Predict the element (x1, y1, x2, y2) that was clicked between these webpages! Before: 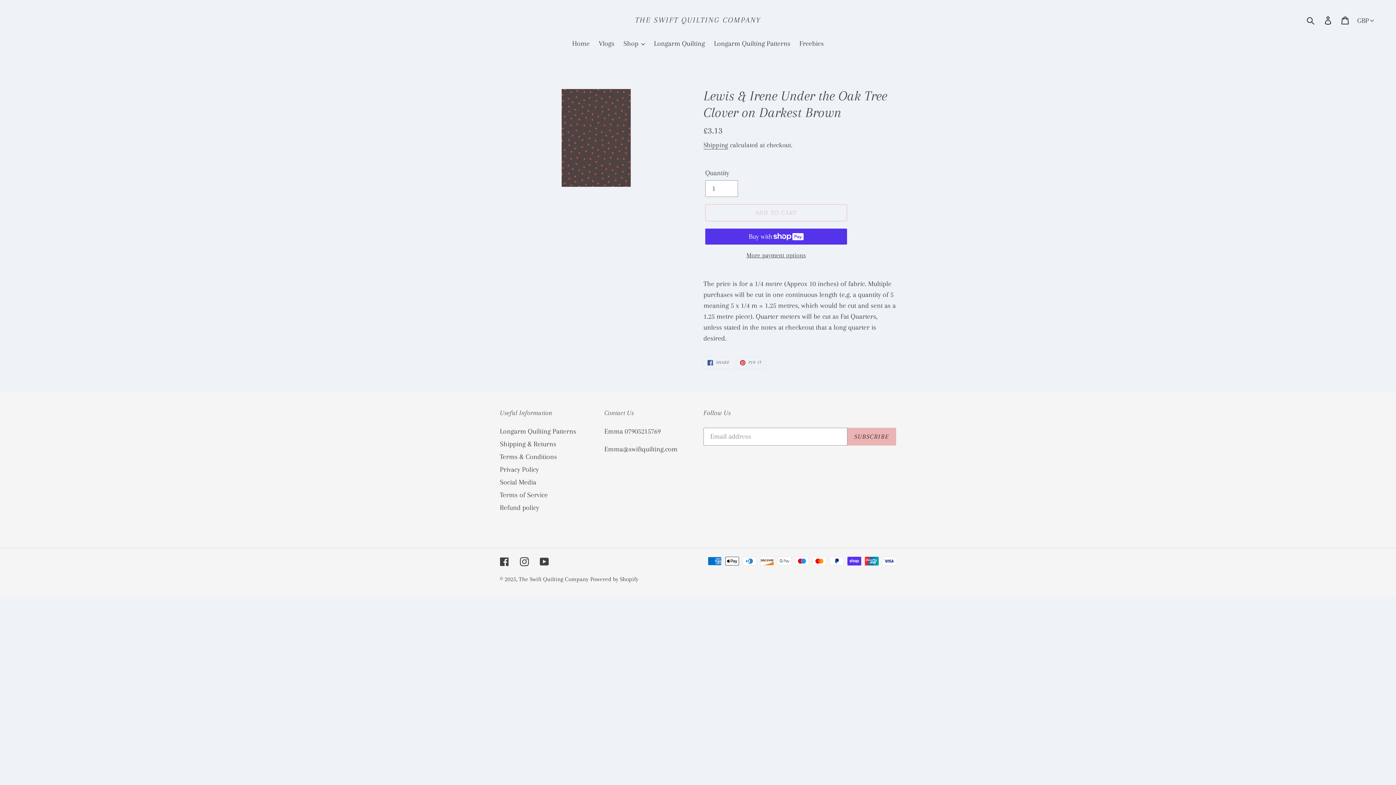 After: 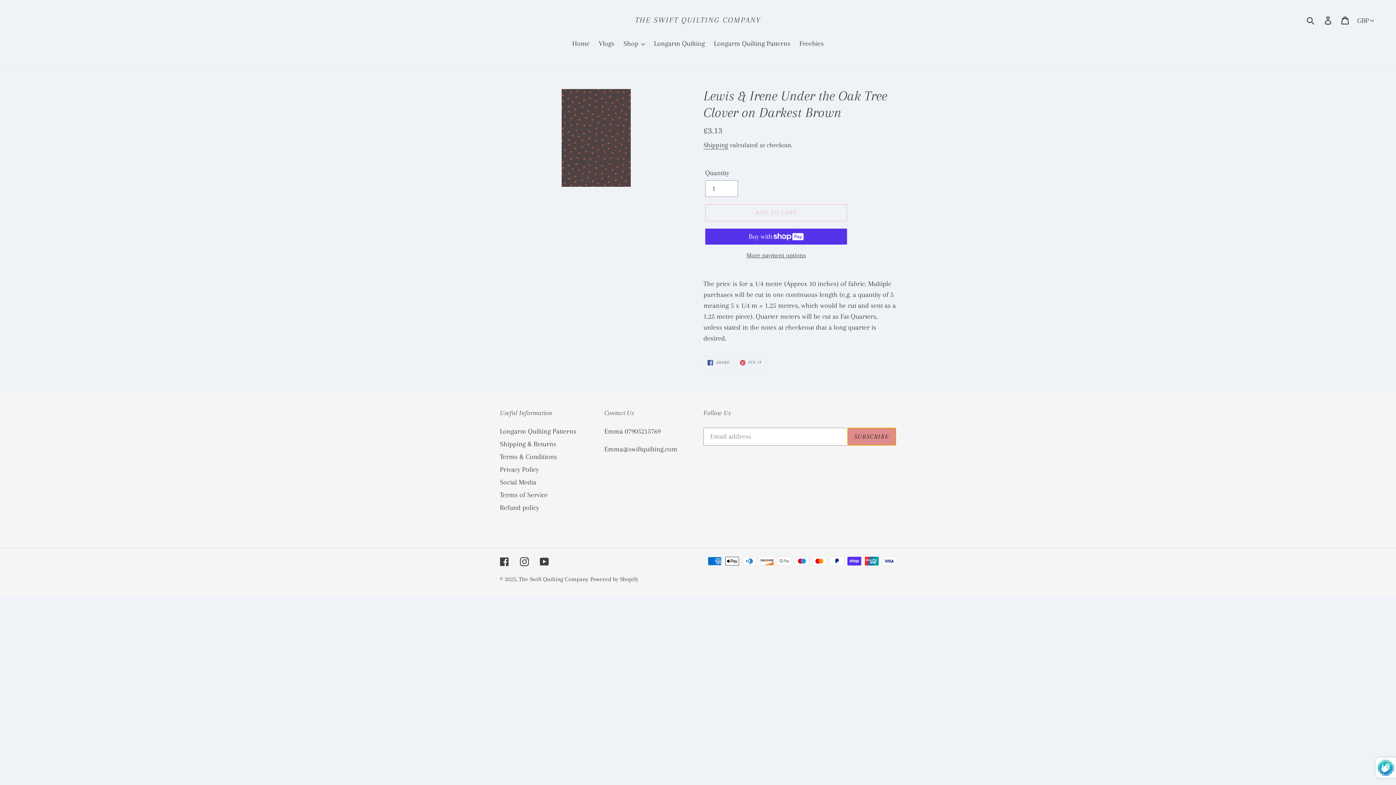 Action: bbox: (847, 427, 896, 445) label: SUBSCRIBE